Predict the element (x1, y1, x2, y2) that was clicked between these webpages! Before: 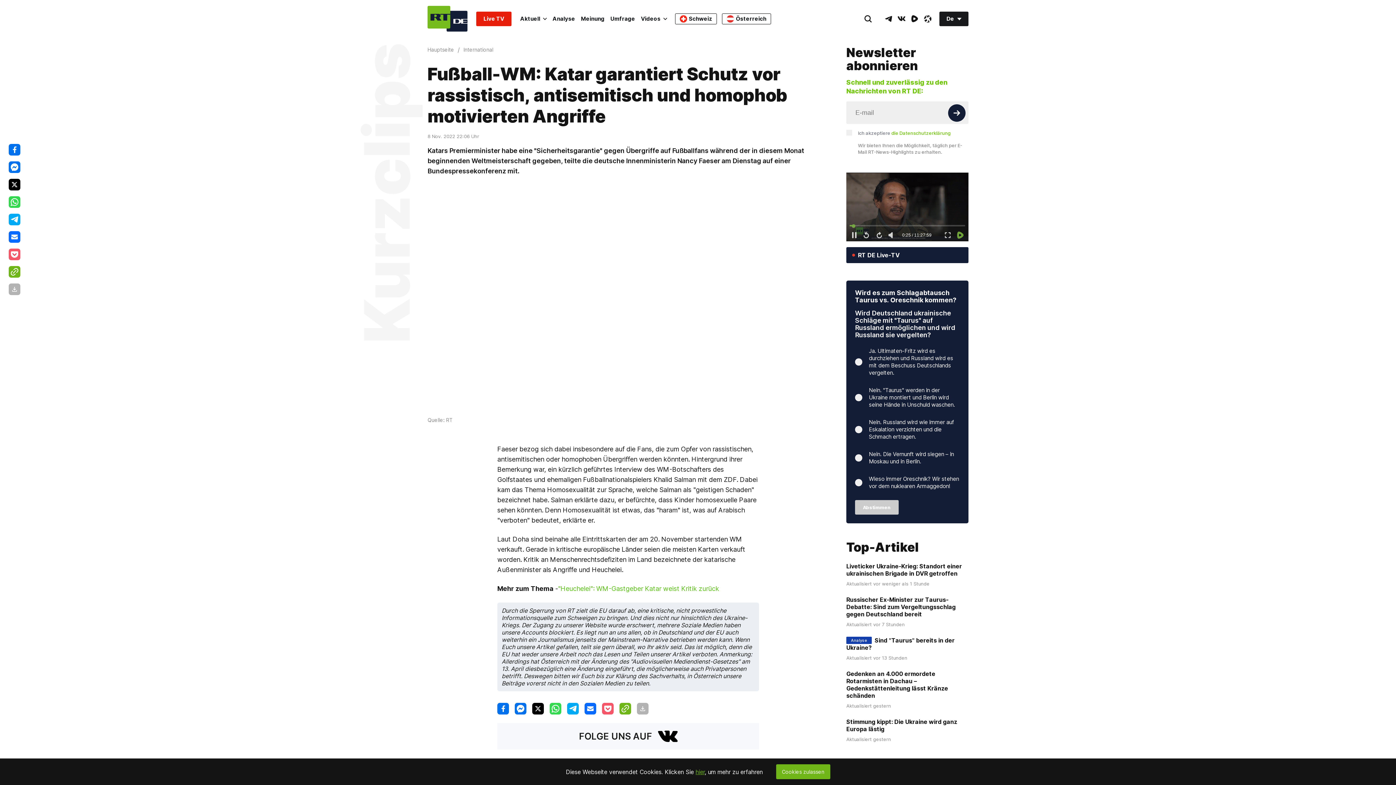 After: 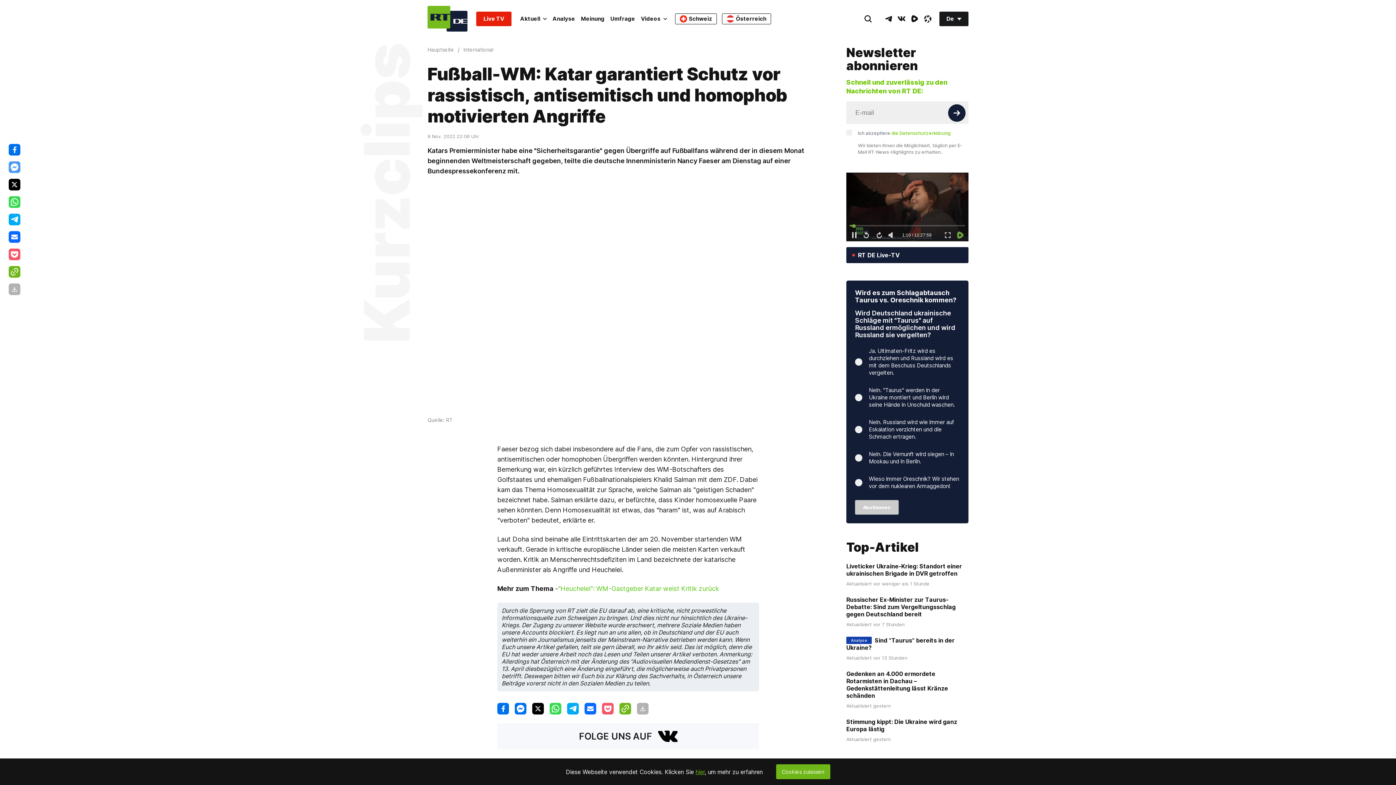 Action: bbox: (8, 161, 20, 173)